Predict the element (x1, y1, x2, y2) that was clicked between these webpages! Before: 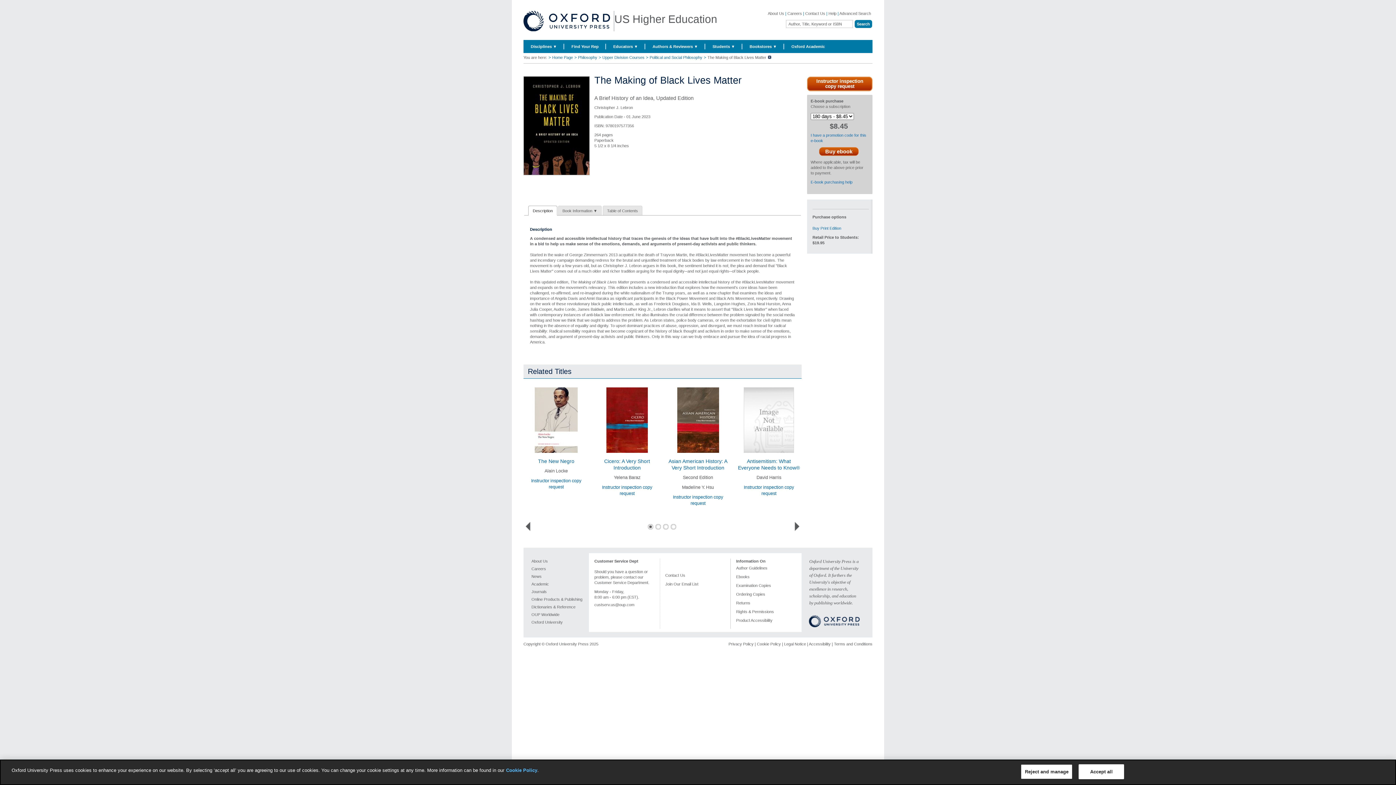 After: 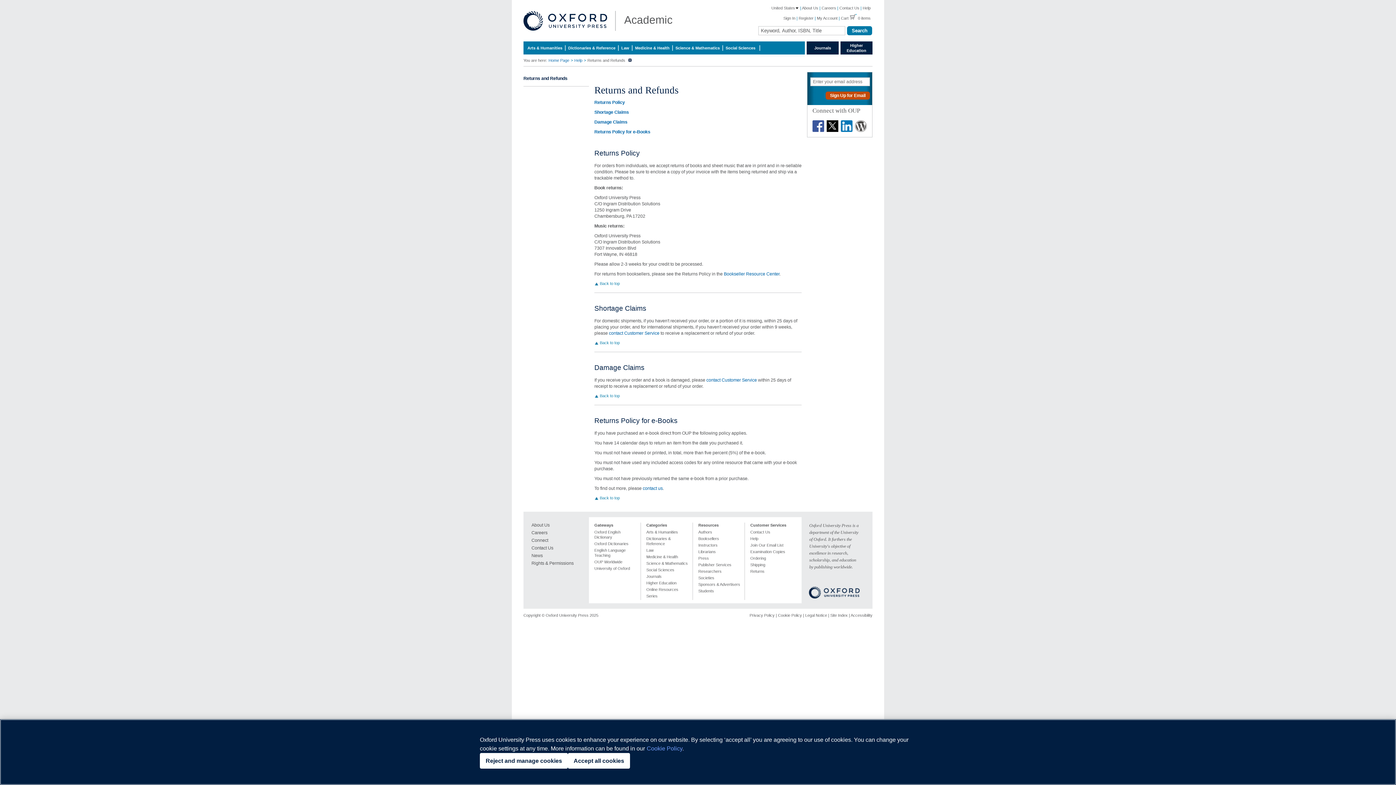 Action: label: Returns bbox: (736, 600, 797, 607)